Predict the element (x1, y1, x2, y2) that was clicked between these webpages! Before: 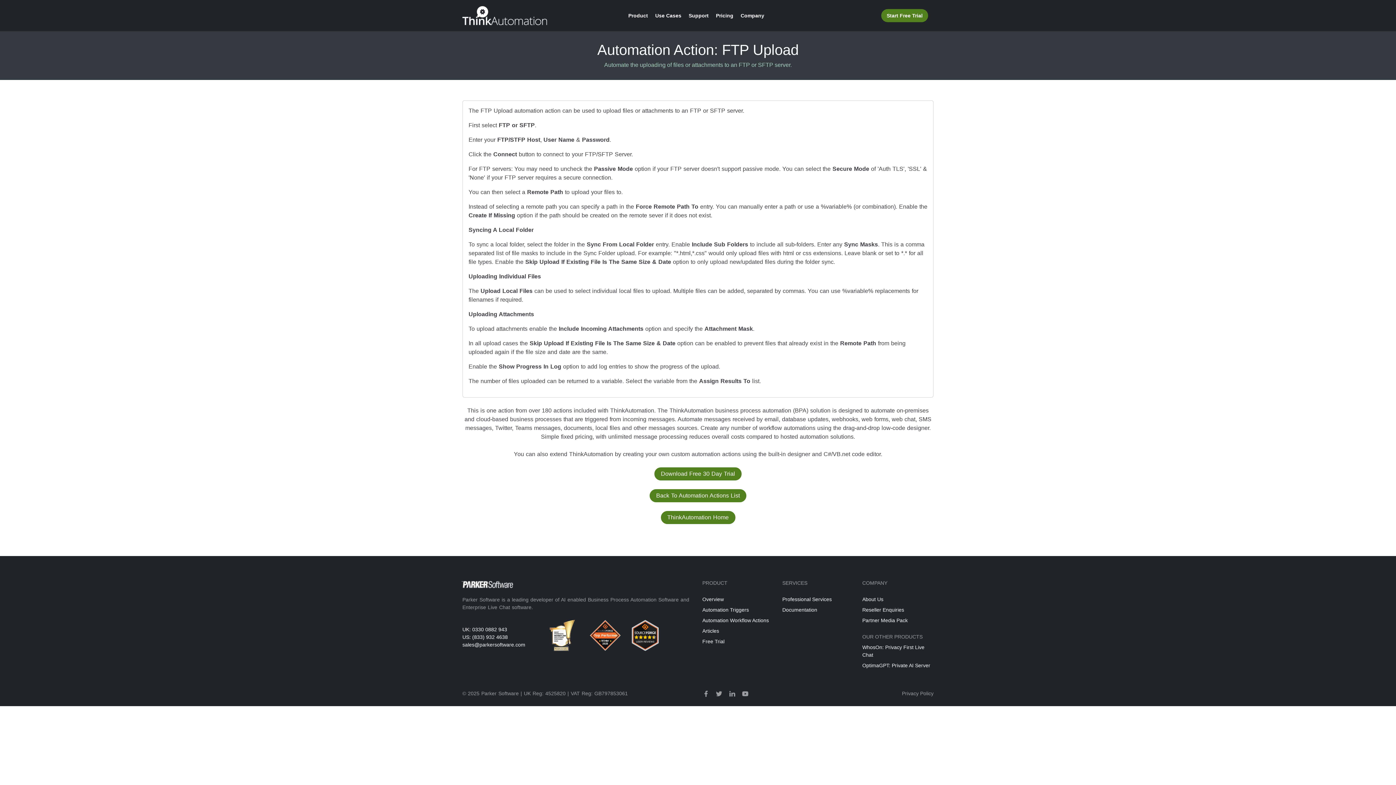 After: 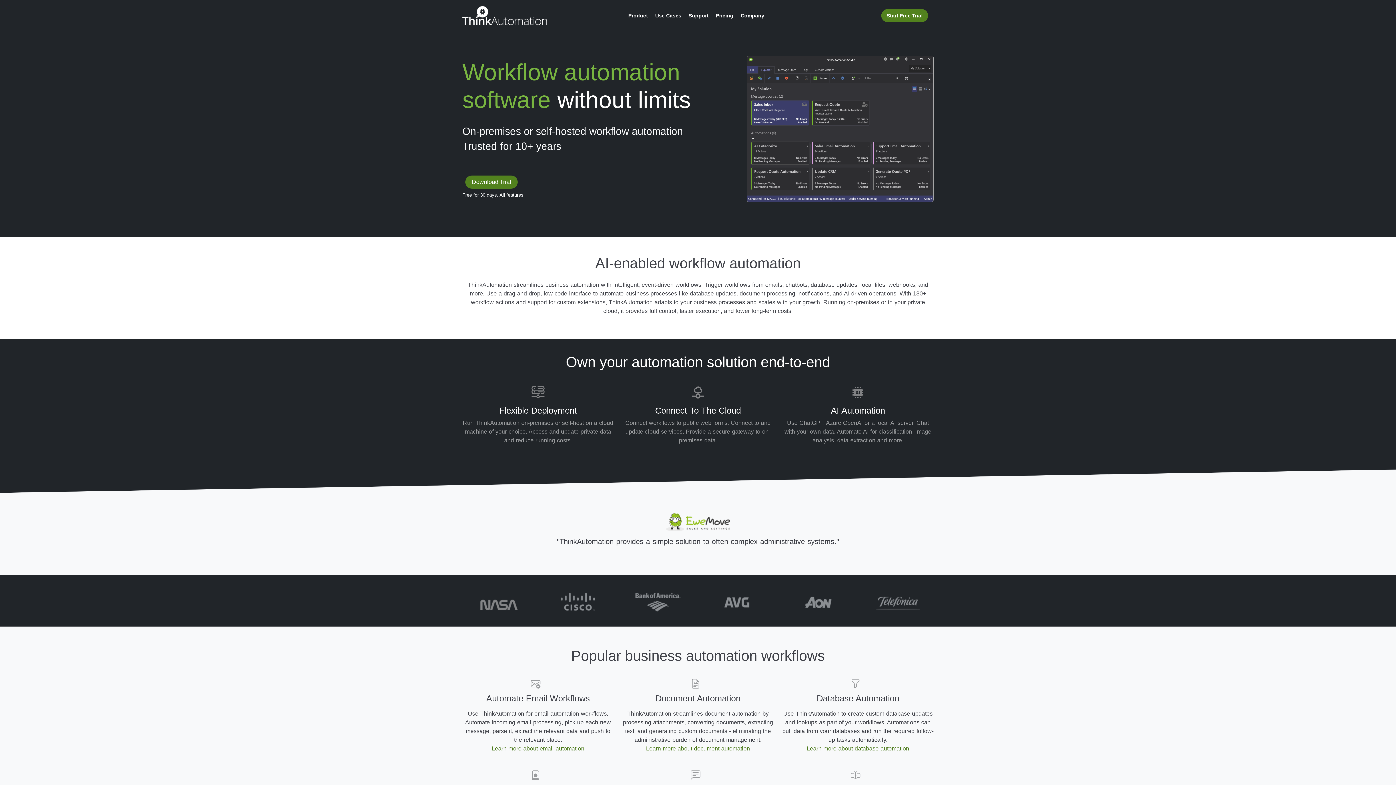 Action: bbox: (462, 6, 551, 25)